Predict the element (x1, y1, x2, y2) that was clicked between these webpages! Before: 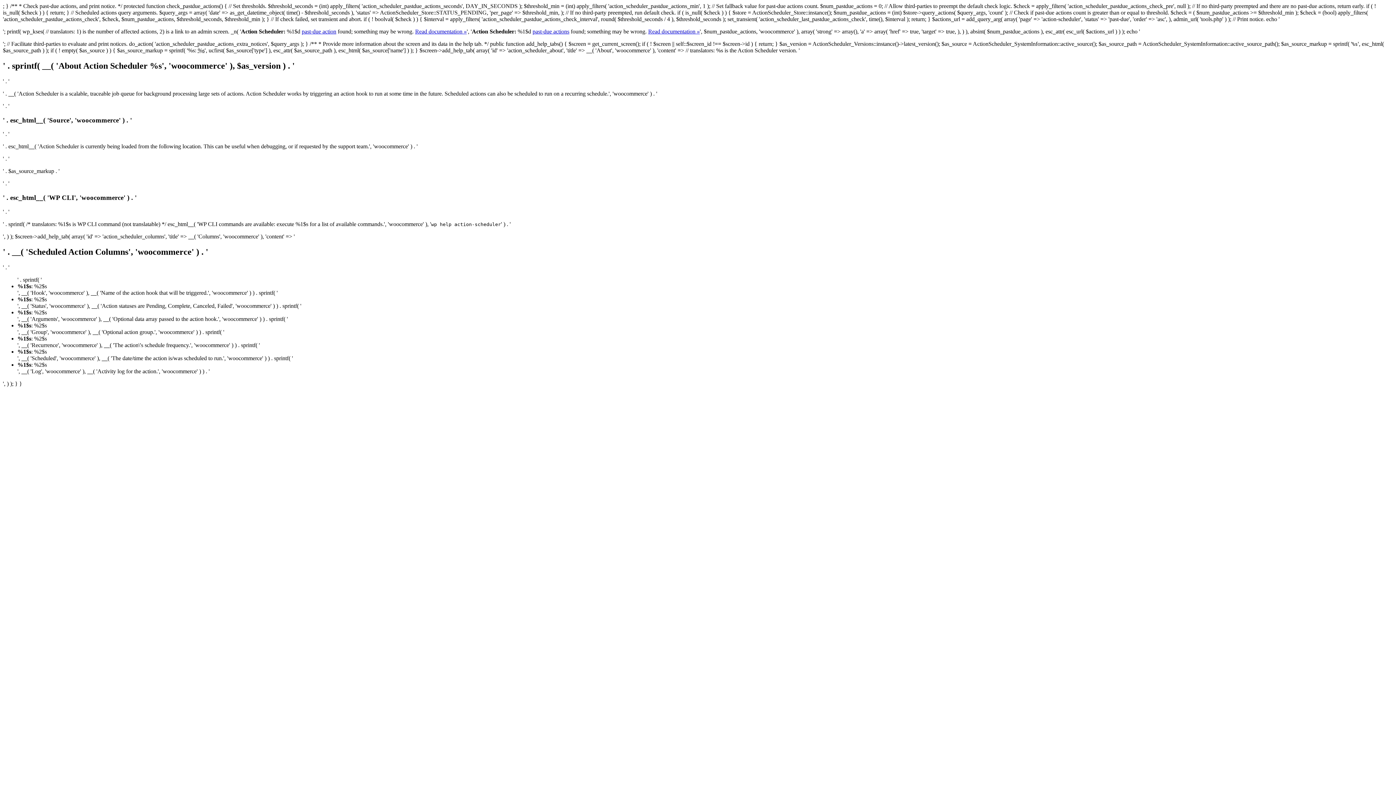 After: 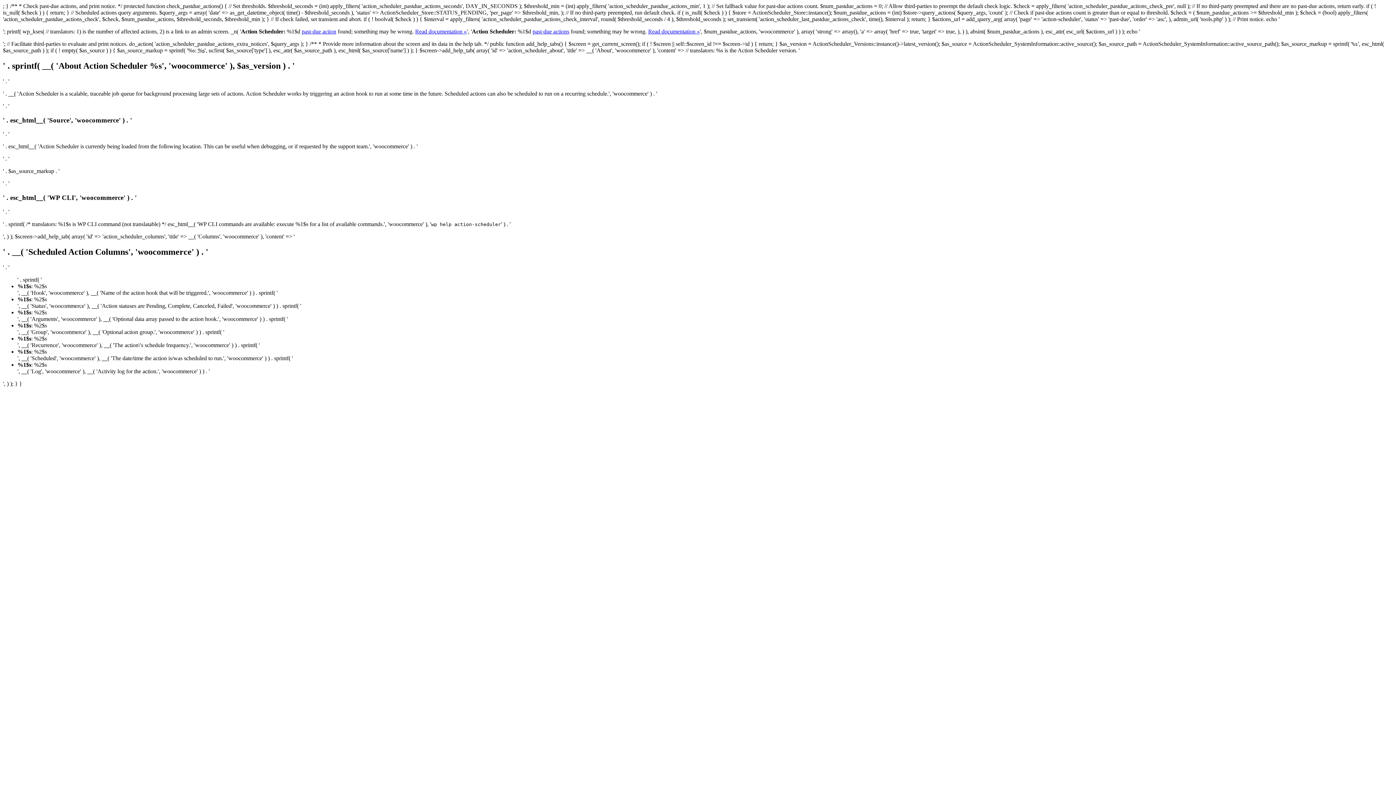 Action: bbox: (648, 28, 700, 34) label: Read documentation »